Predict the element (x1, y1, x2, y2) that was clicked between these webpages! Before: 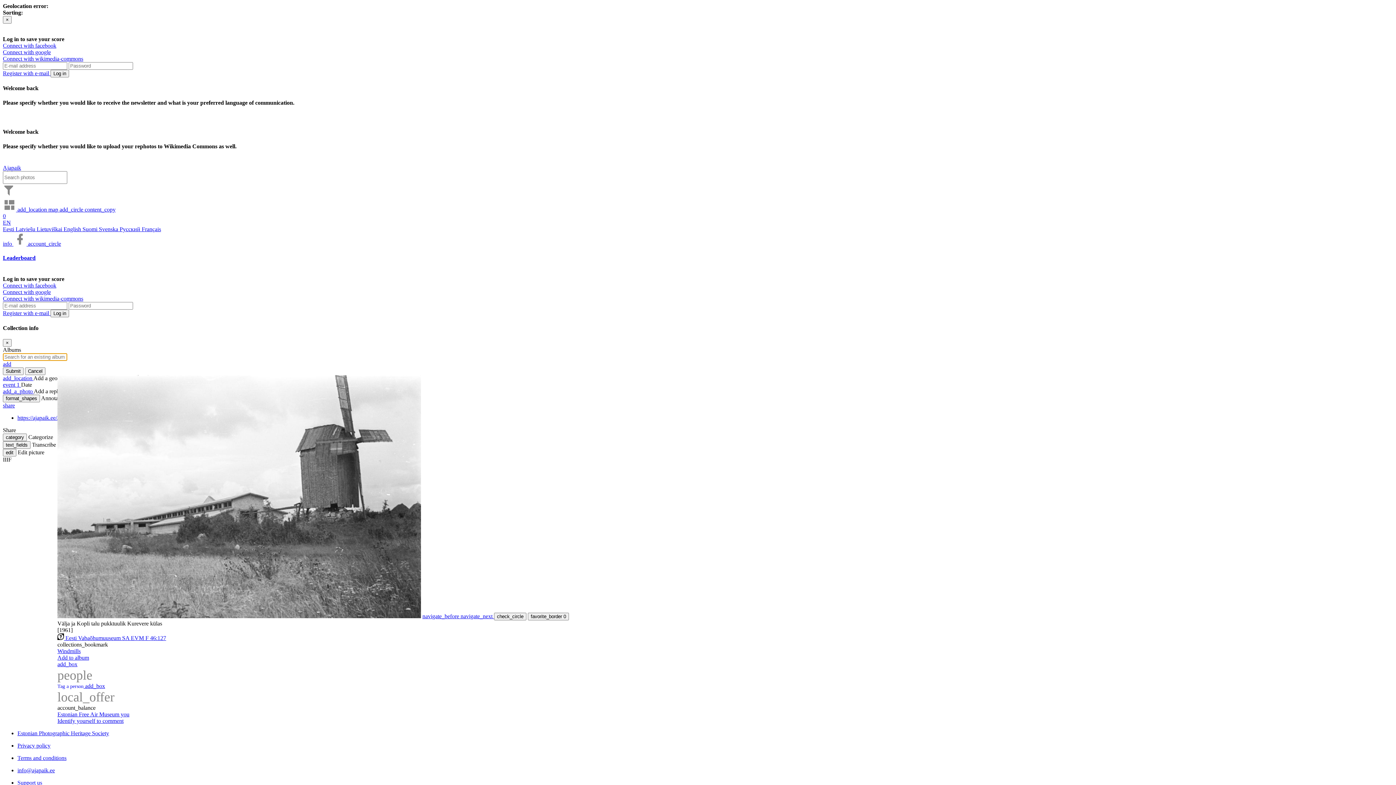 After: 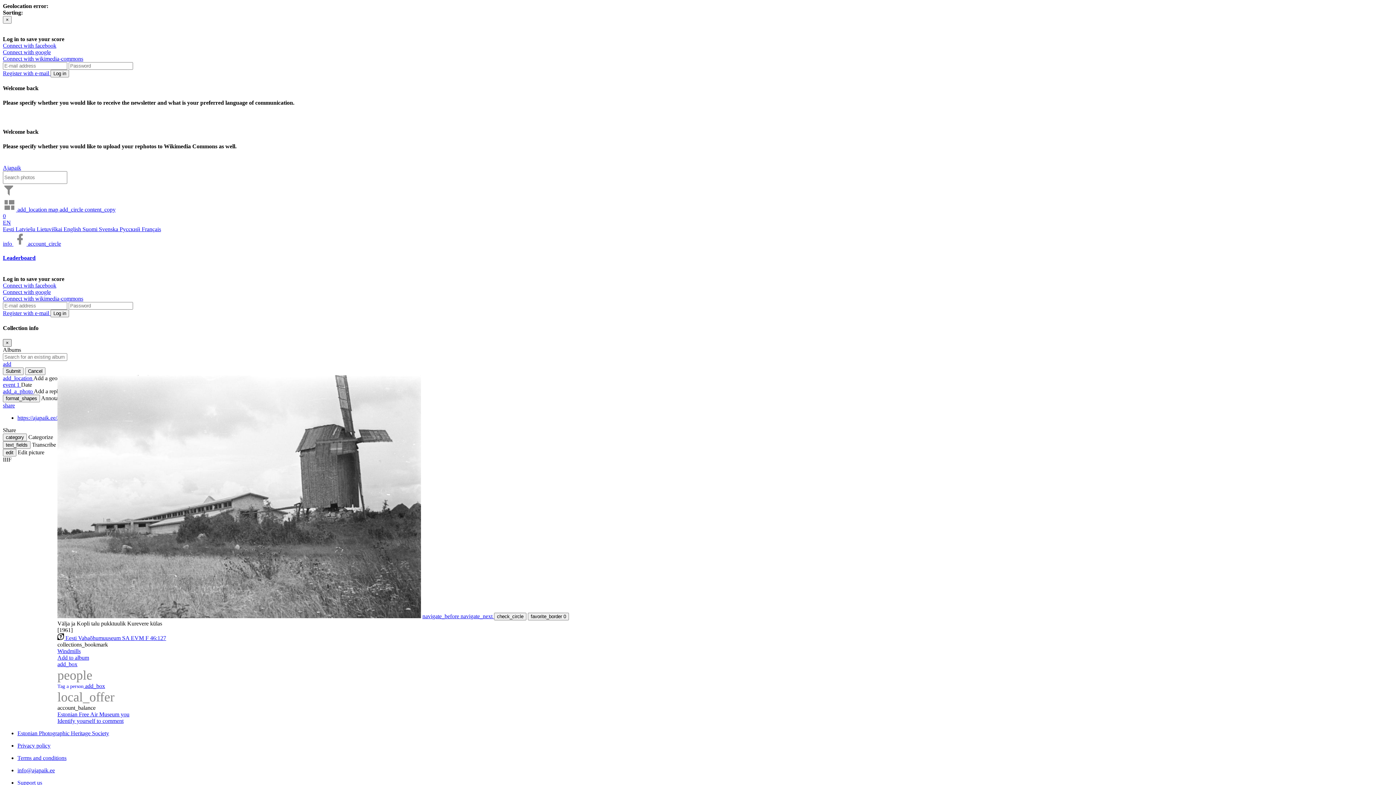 Action: bbox: (2, 339, 11, 346) label: Close